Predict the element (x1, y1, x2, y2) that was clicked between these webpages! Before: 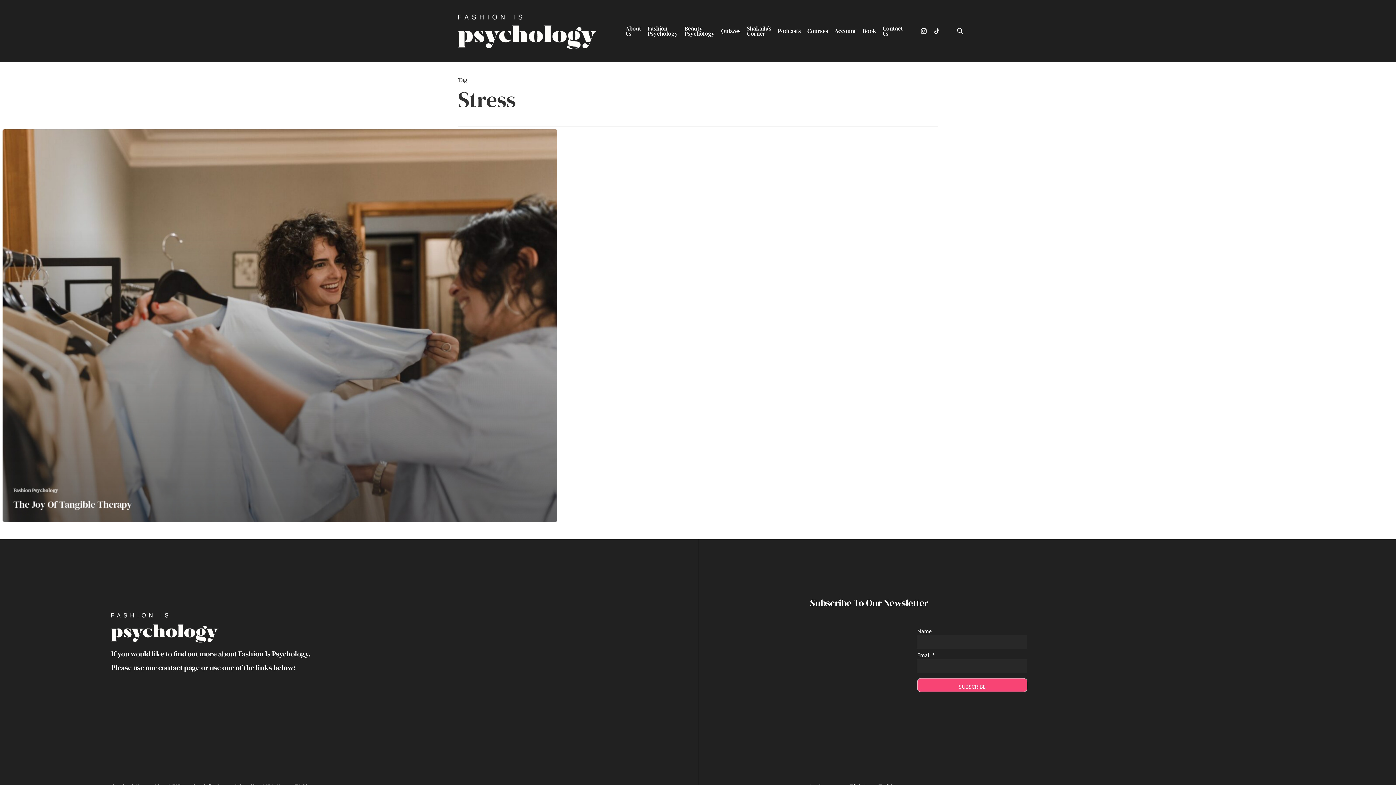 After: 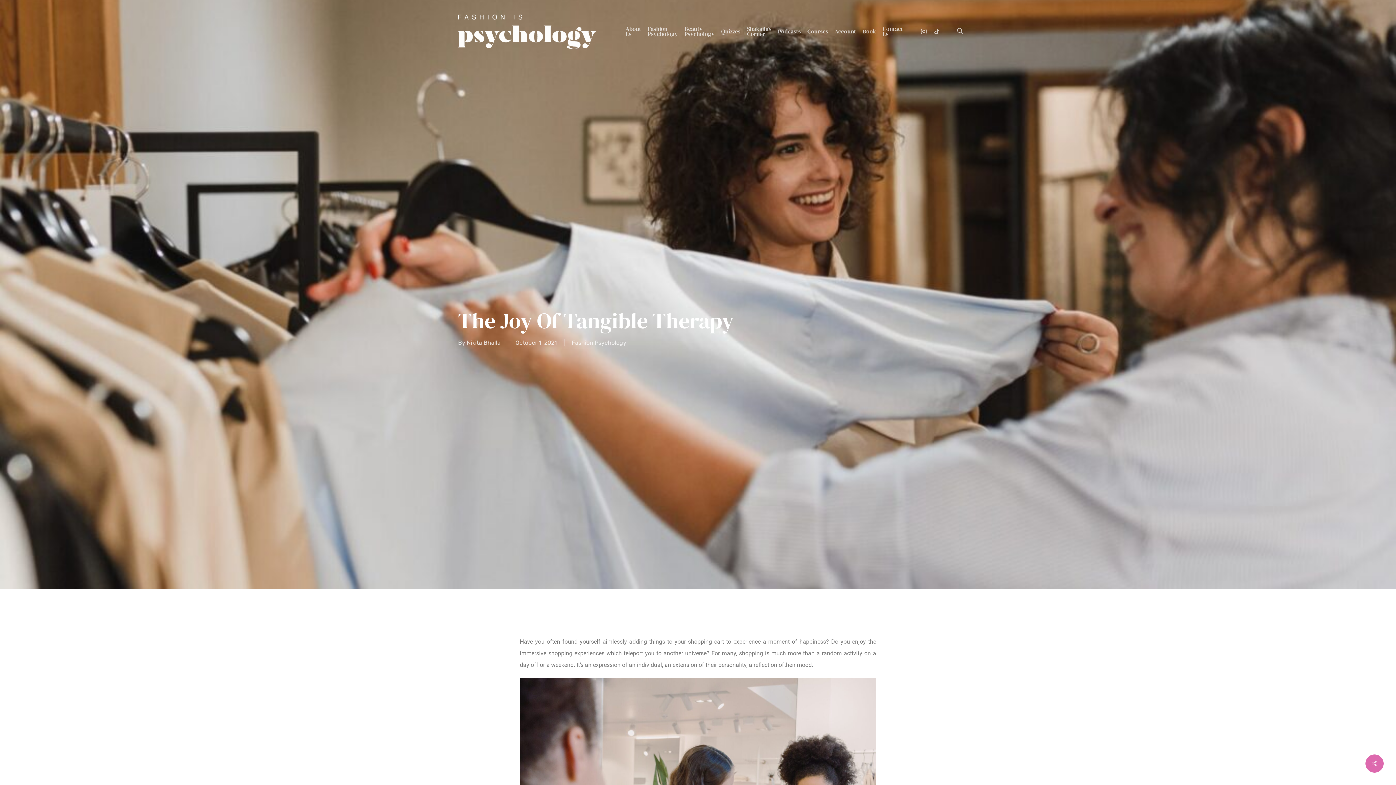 Action: label: The Joy of Tangible Therapy bbox: (2, 129, 557, 522)